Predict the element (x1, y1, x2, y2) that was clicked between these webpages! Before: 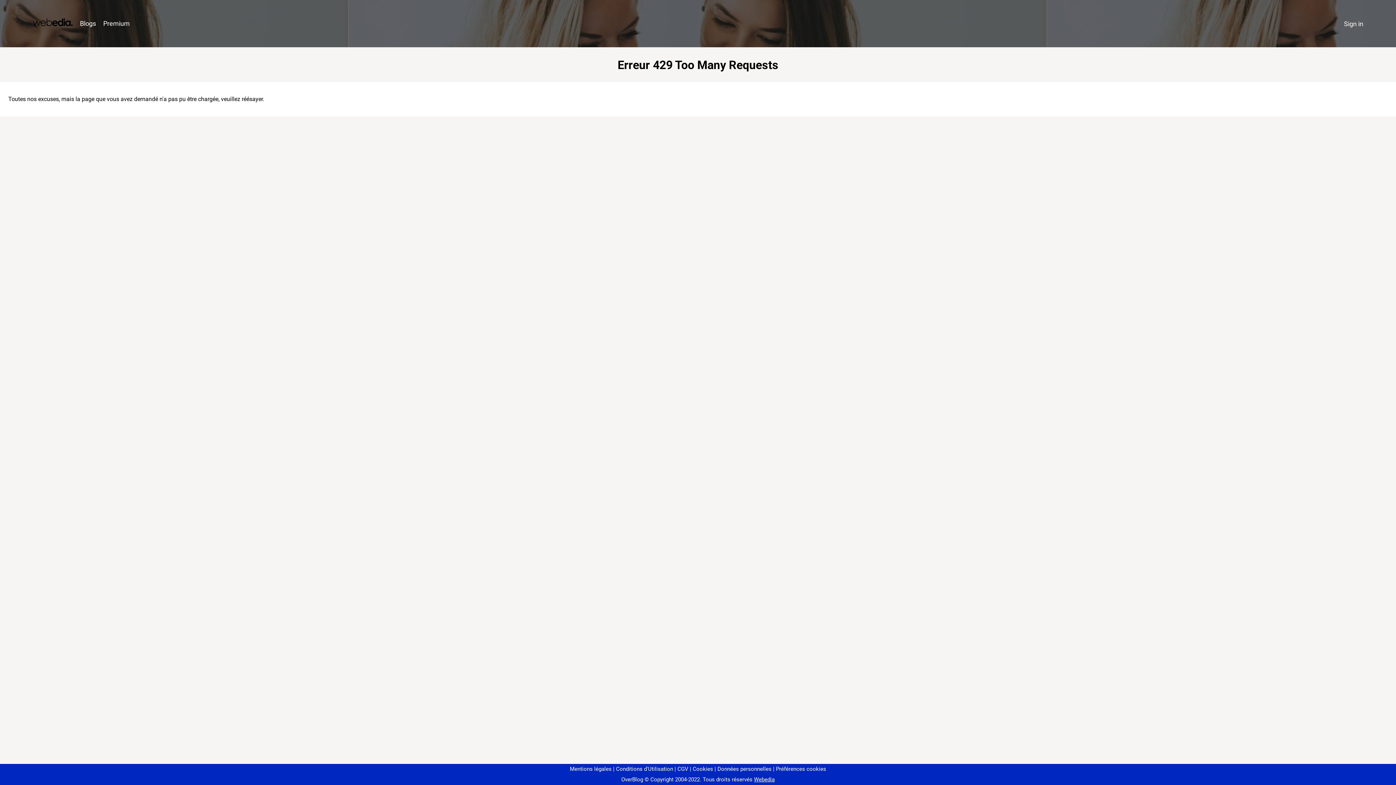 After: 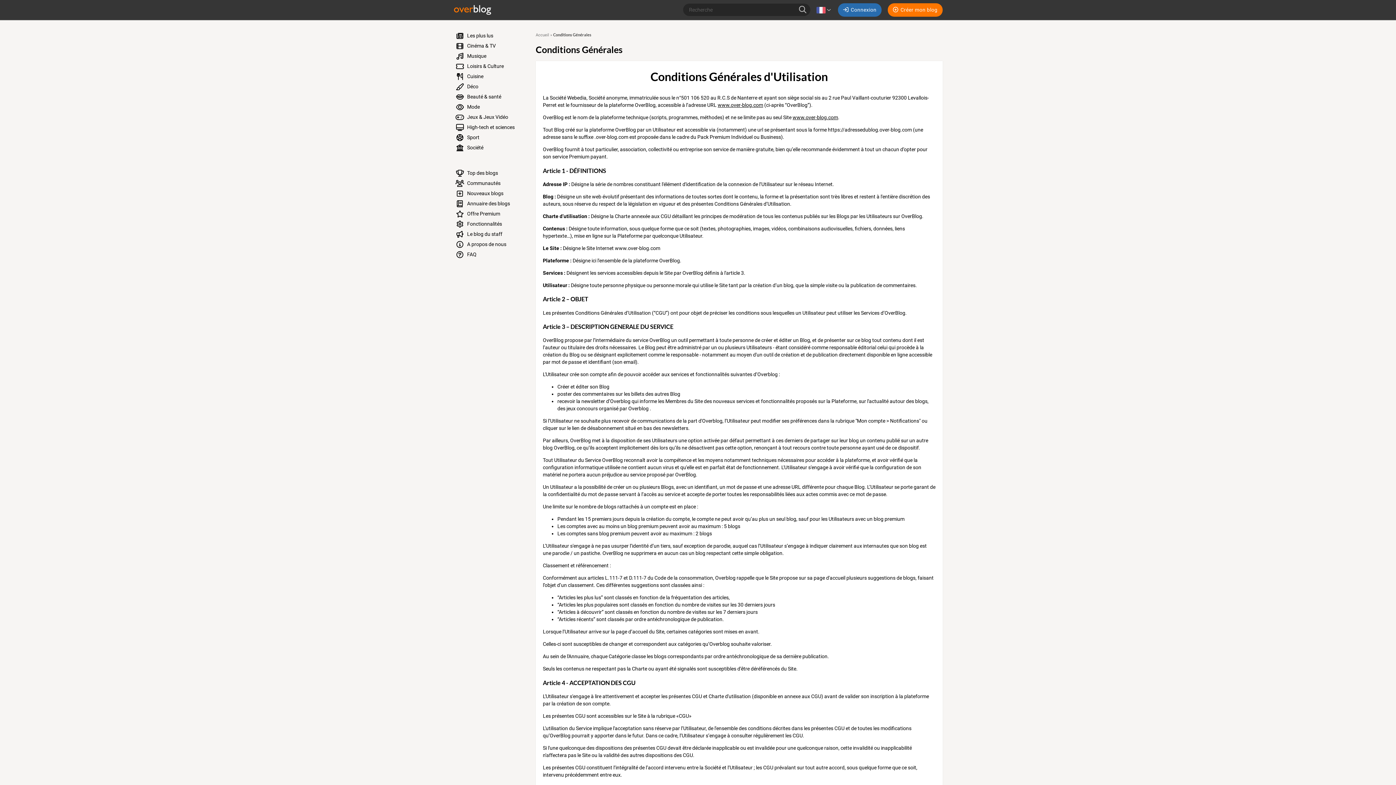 Action: bbox: (613, 766, 673, 772) label: Conditions d'Utilisation